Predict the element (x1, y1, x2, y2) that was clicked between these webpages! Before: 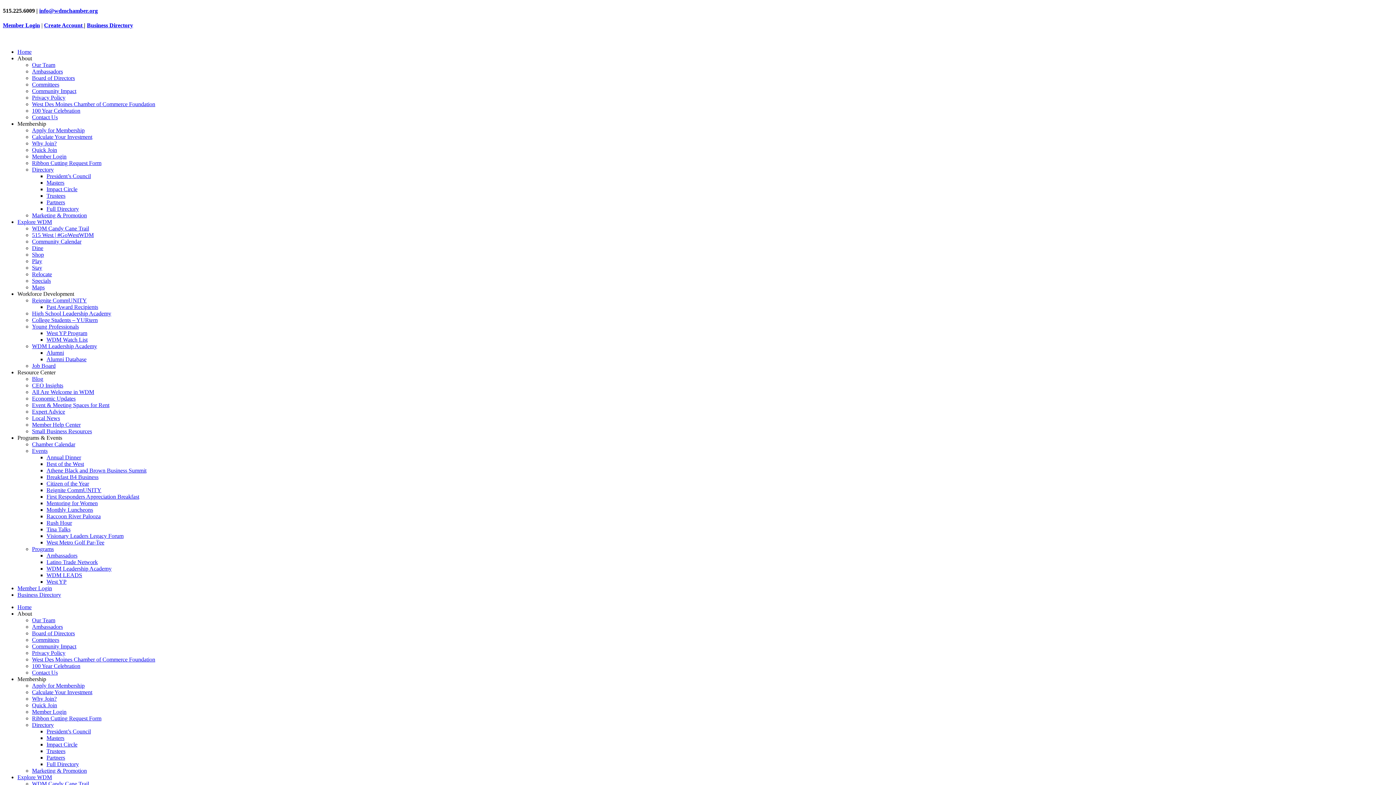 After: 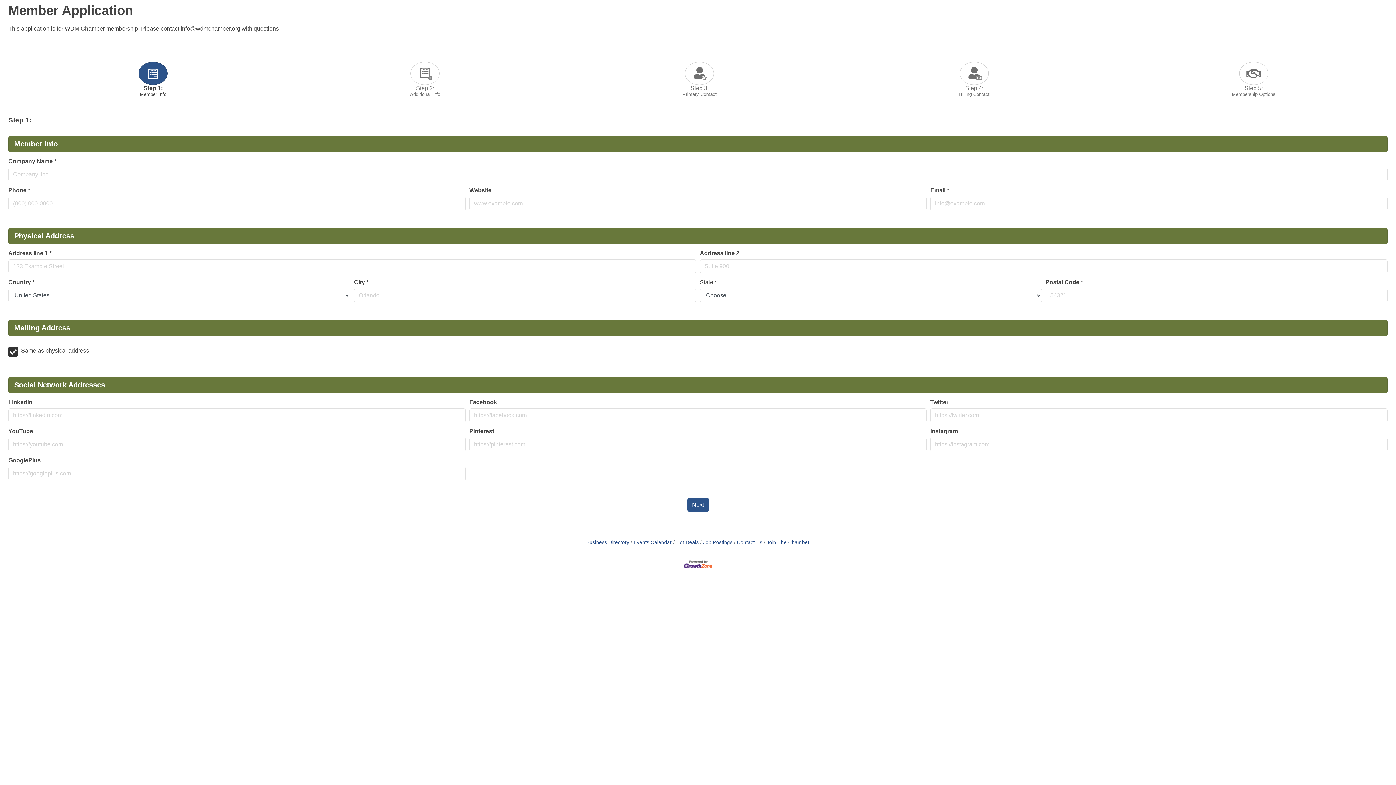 Action: bbox: (32, 127, 84, 133) label: Apply for Membership